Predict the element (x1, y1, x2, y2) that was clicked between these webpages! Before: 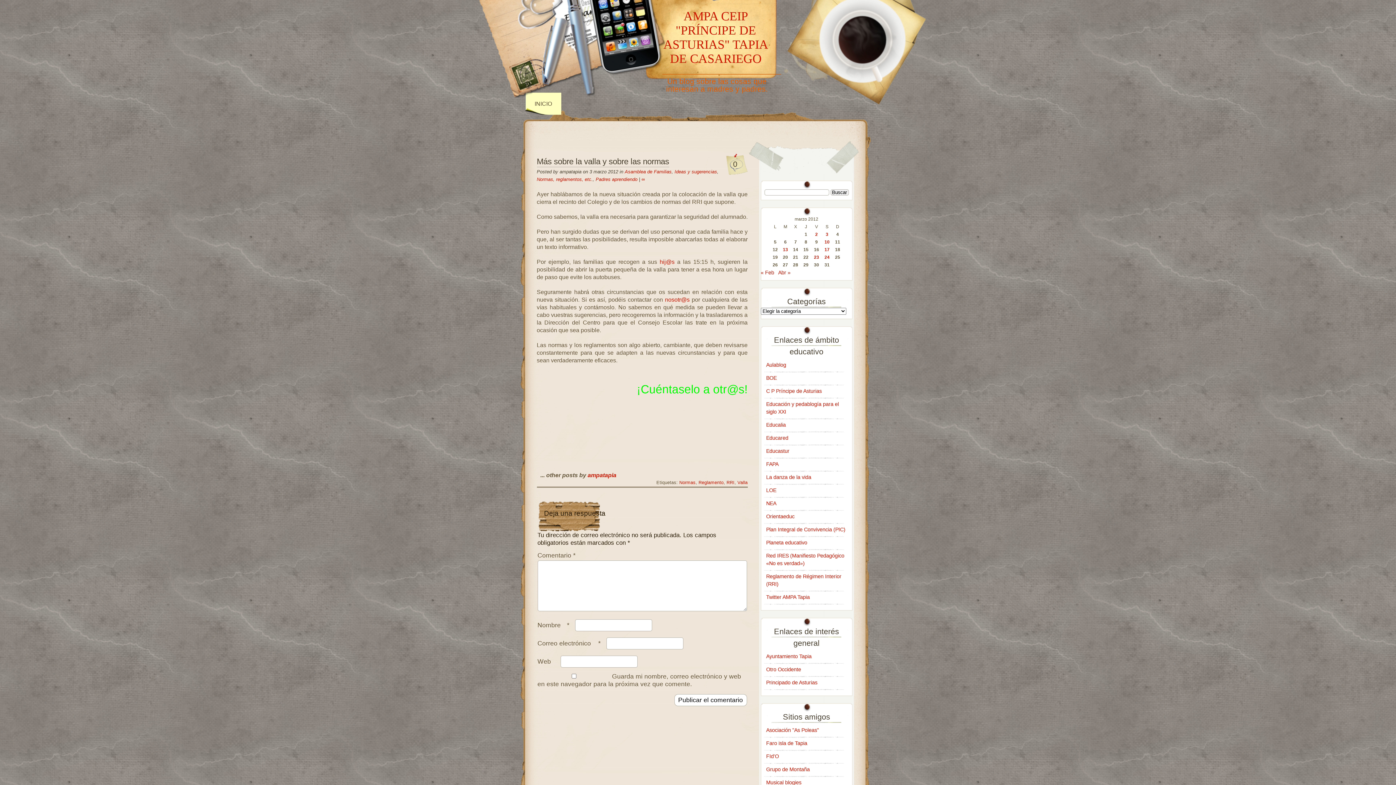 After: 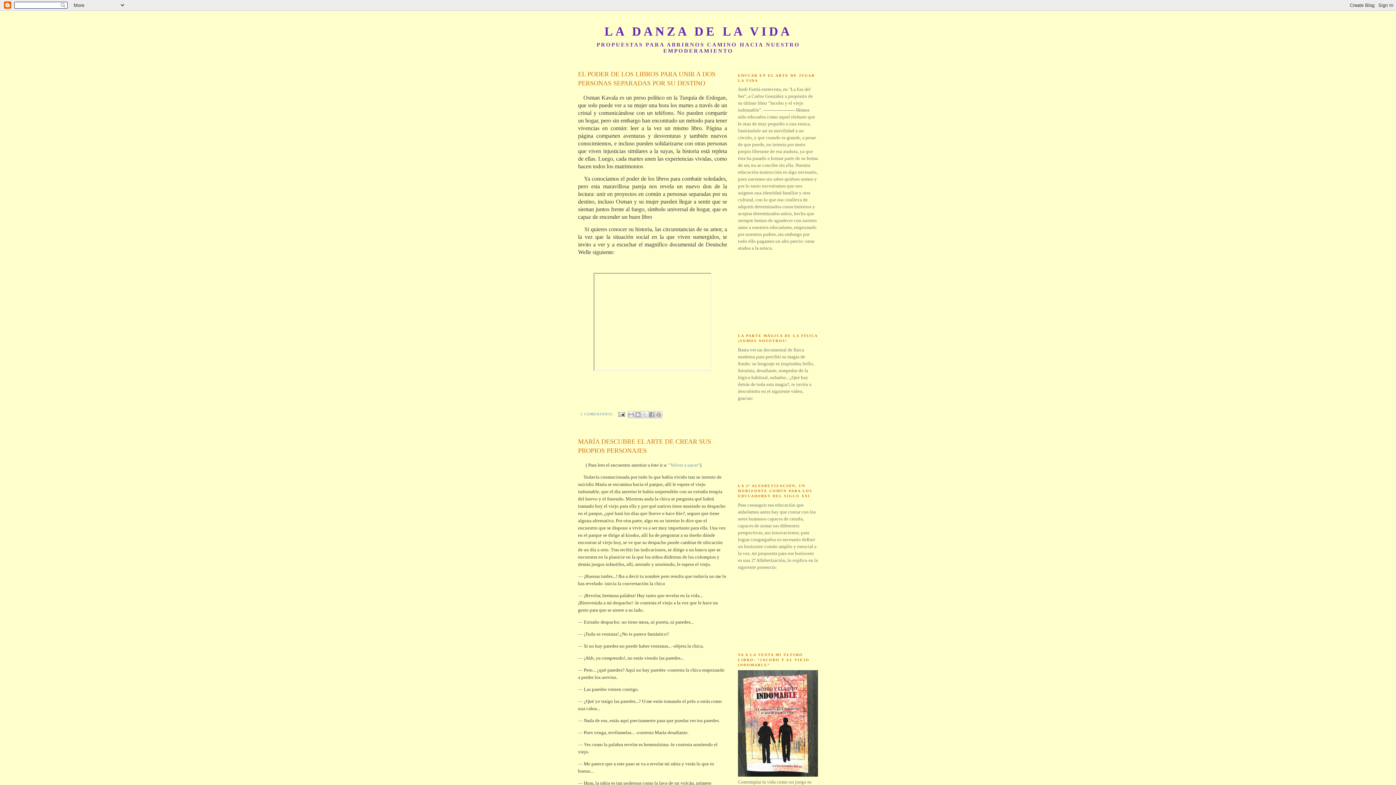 Action: bbox: (766, 474, 811, 480) label: La danza de la vida